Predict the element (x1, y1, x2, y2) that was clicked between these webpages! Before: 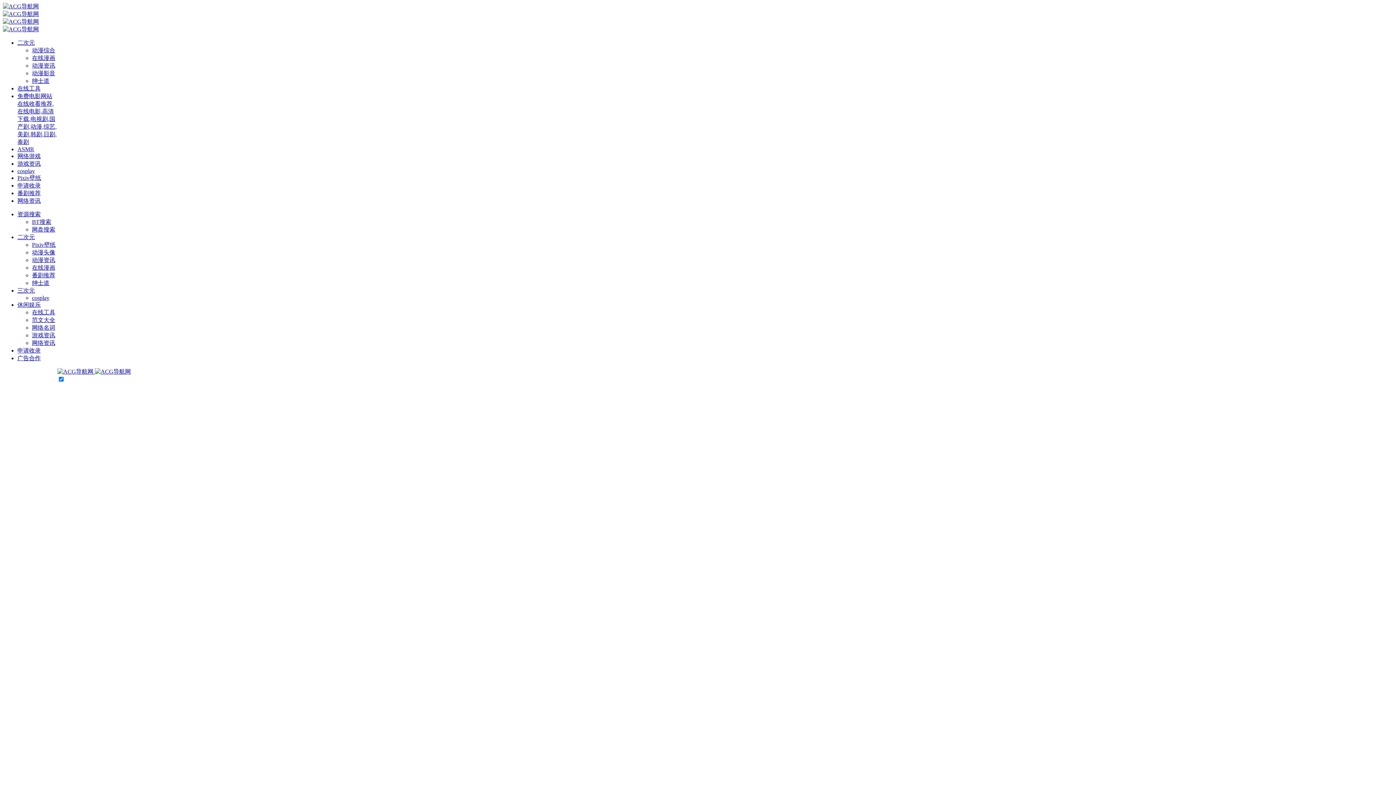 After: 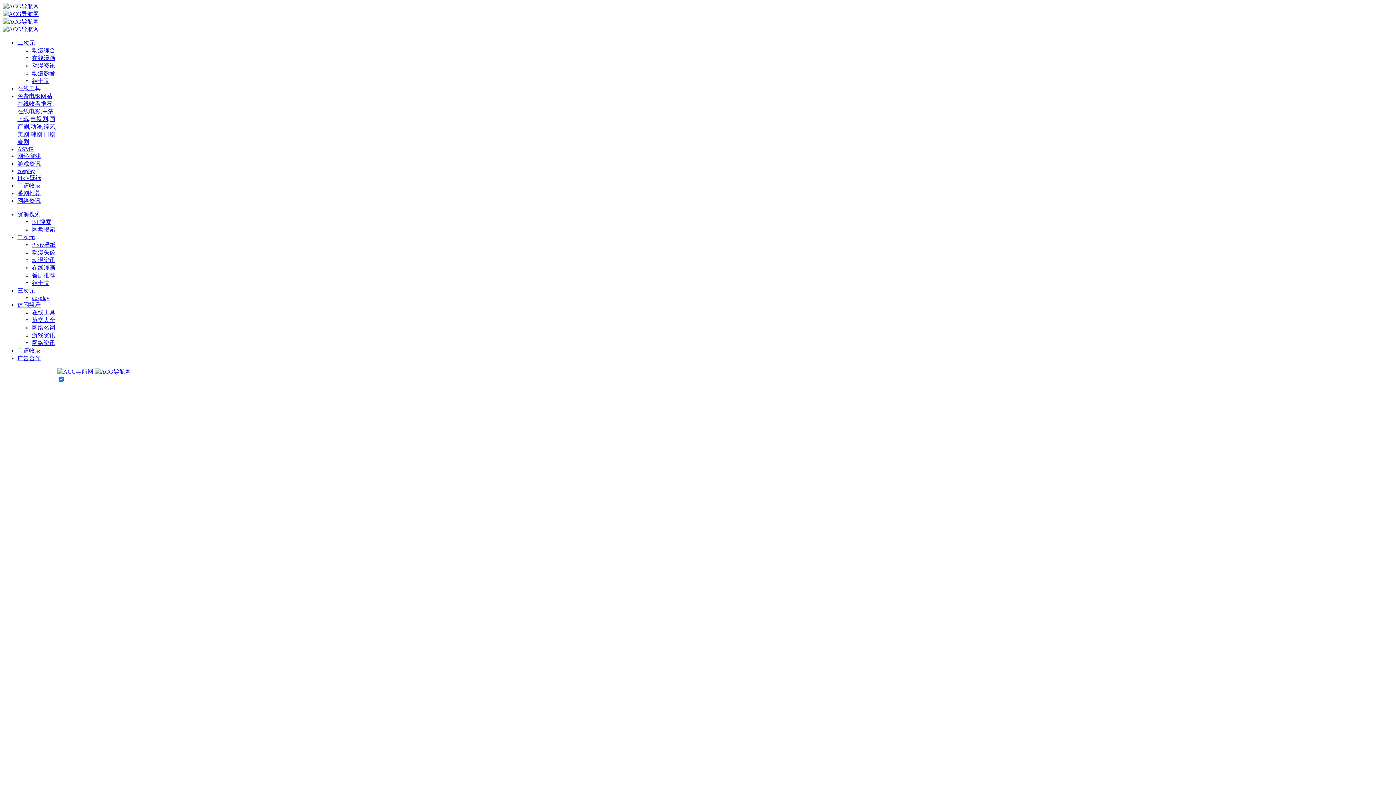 Action: bbox: (32, 324, 55, 330) label: 网络名词